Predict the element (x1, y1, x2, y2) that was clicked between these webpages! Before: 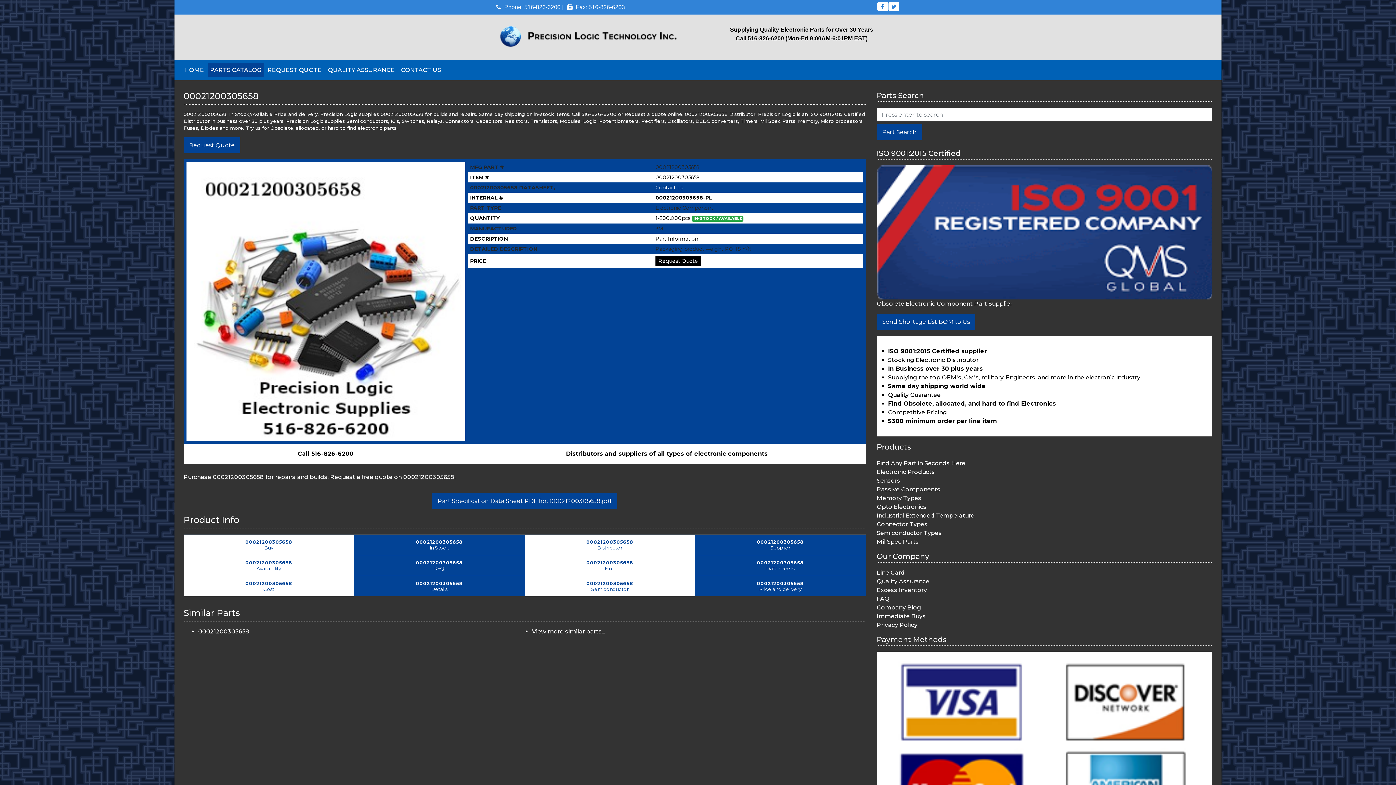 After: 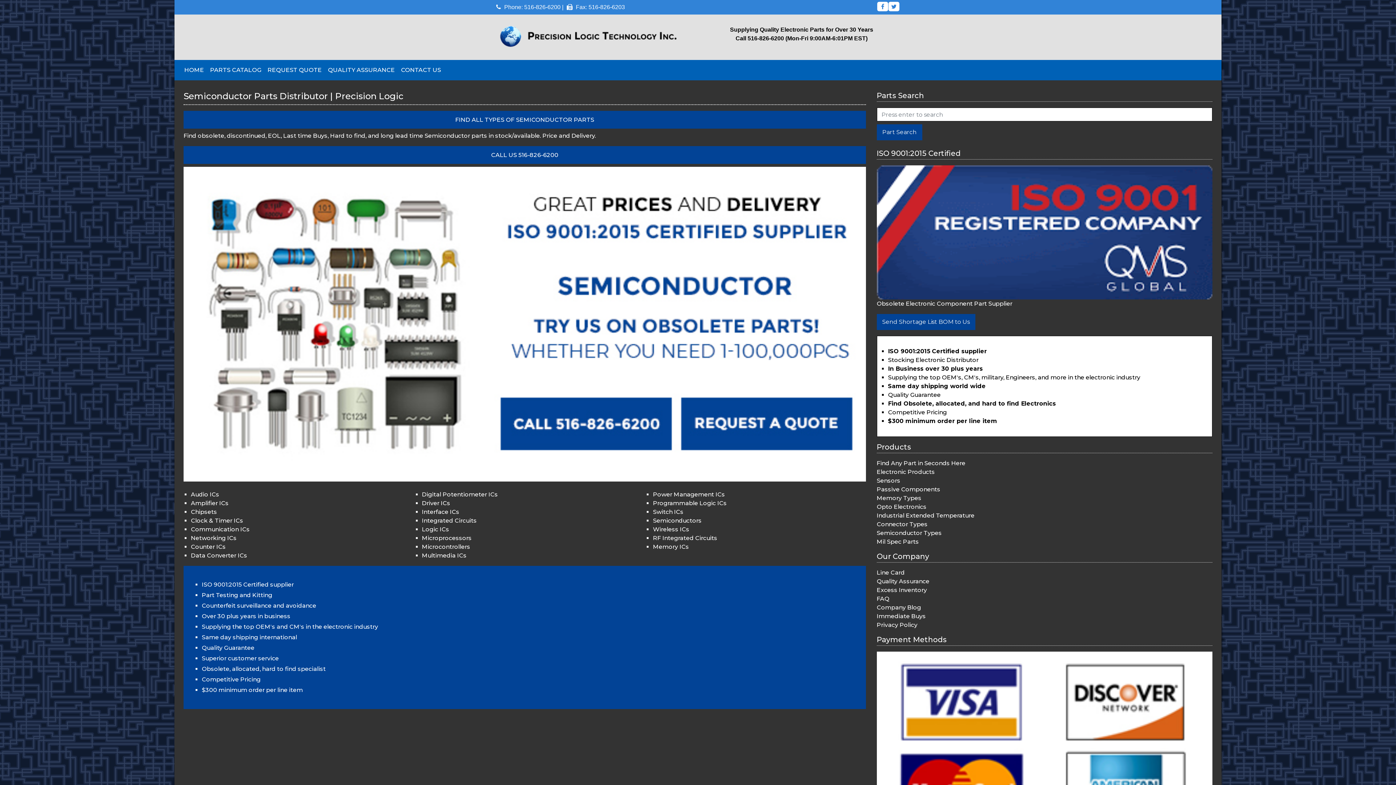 Action: bbox: (876, 529, 942, 536) label: Semiconductor Types